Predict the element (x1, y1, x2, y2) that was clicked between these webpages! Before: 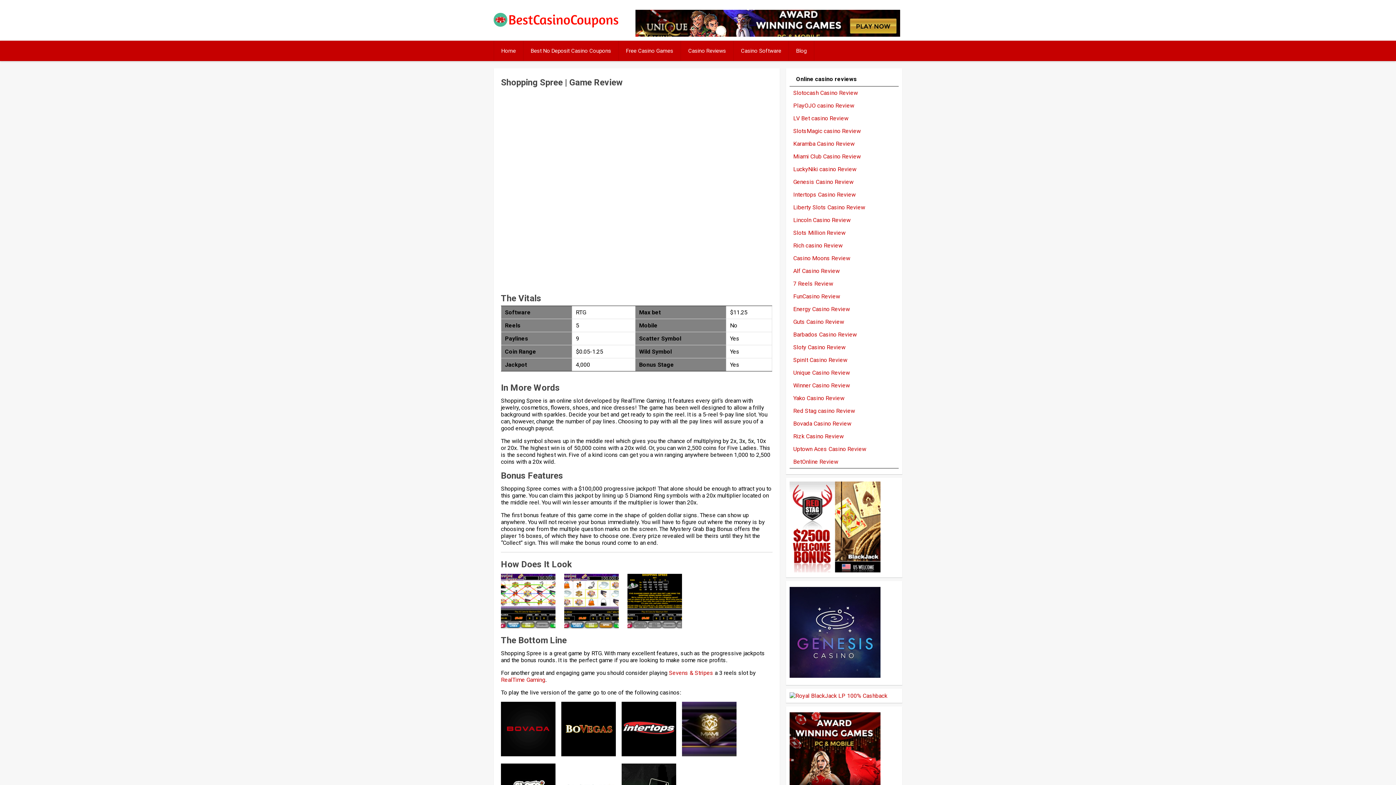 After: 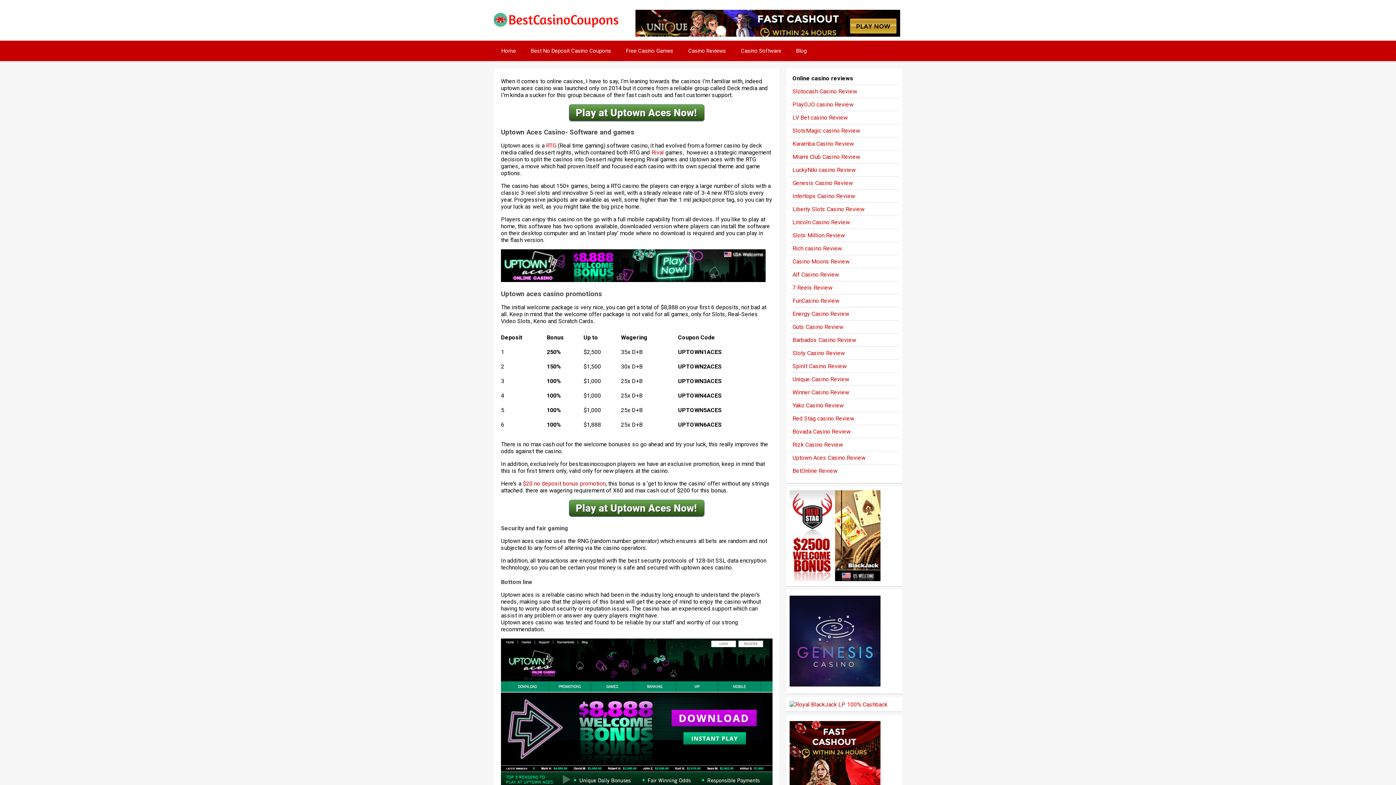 Action: label: Uptown Aces Casino Review bbox: (793, 445, 866, 452)